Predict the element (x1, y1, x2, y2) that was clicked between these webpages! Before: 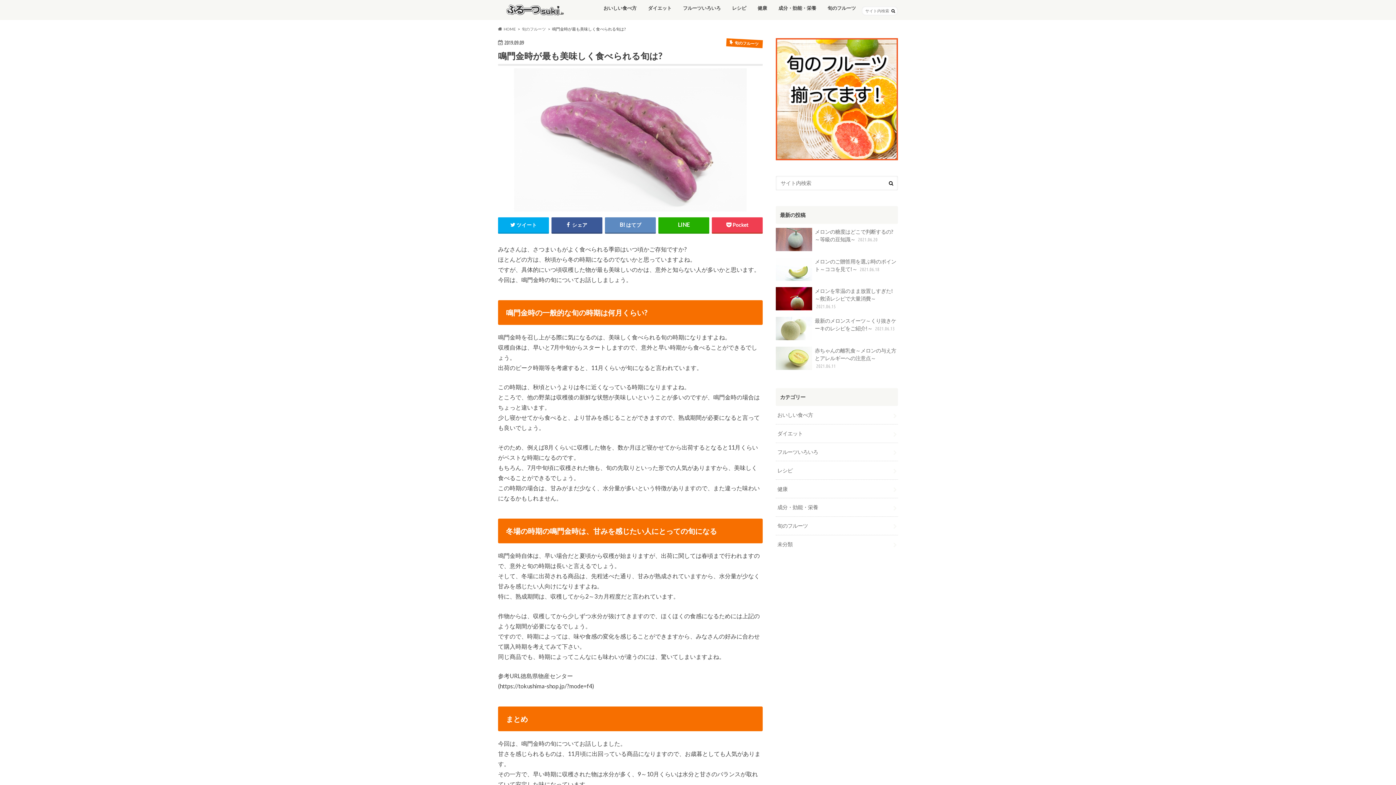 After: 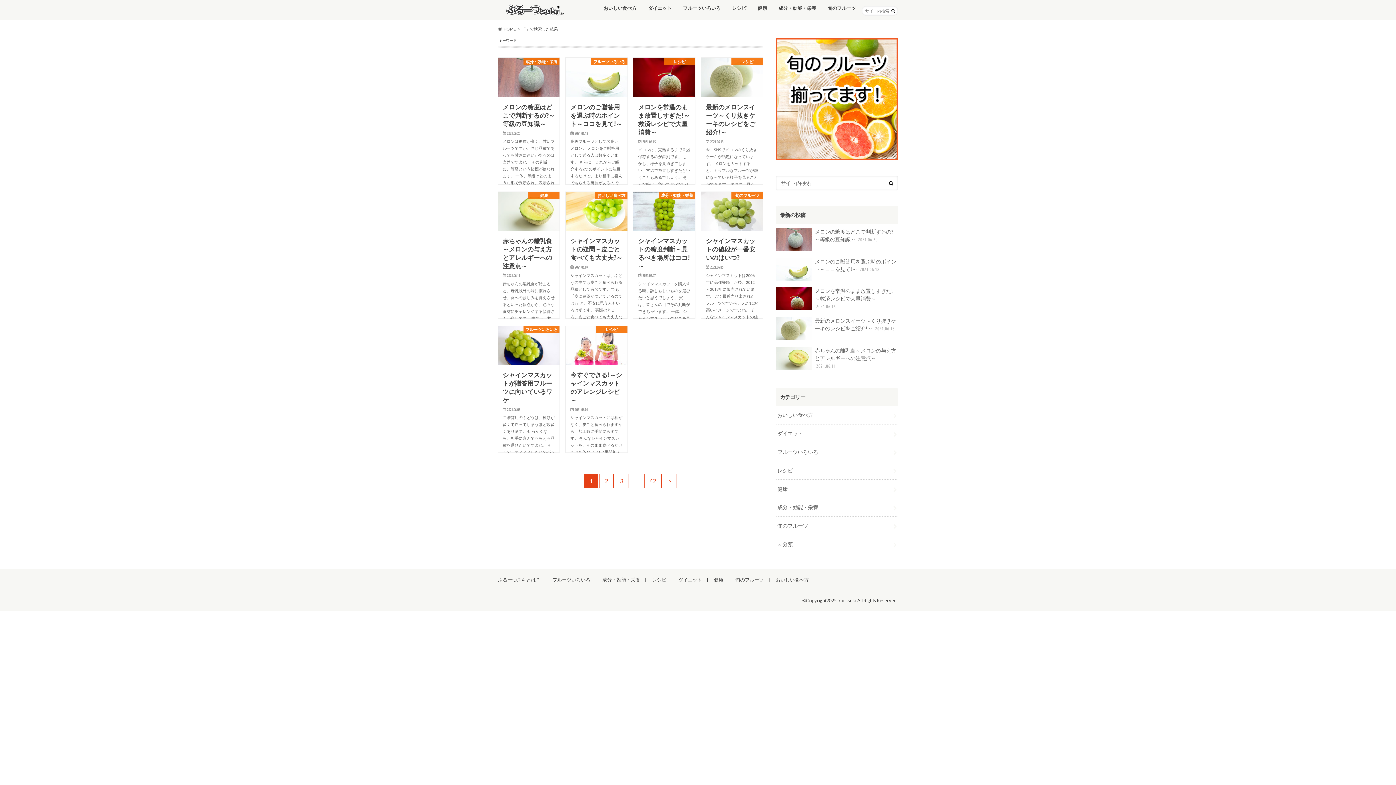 Action: bbox: (889, 8, 897, 13)